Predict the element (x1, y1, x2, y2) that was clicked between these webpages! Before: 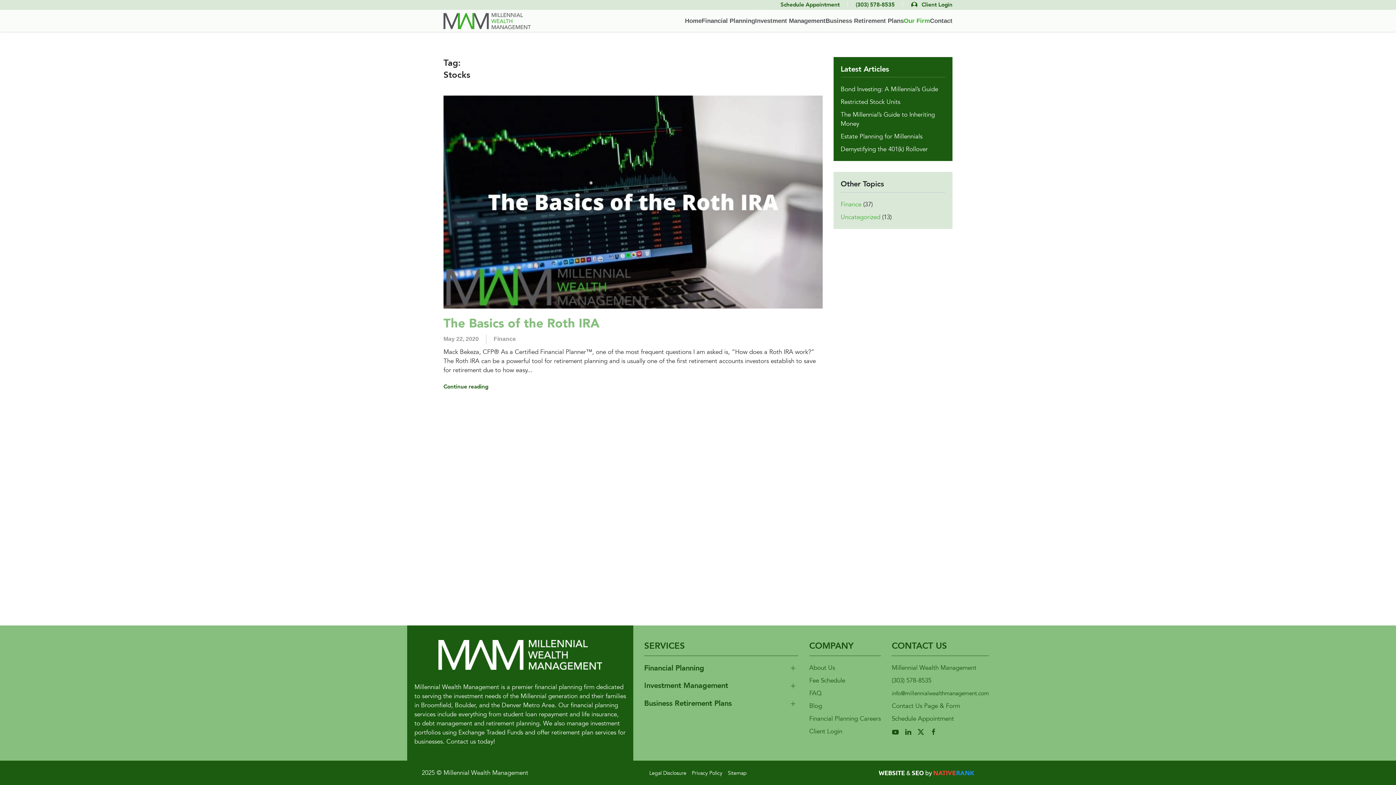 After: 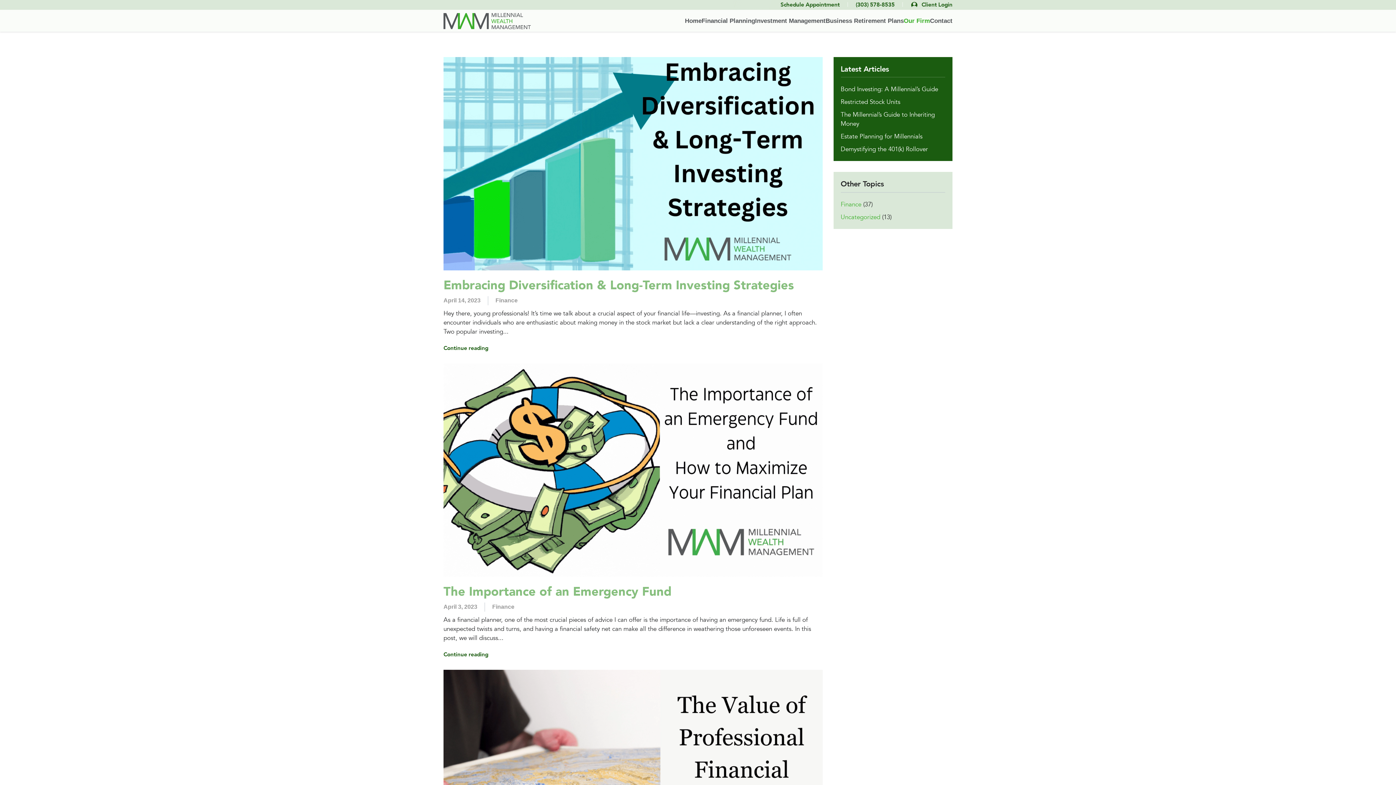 Action: label: Finance bbox: (493, 334, 516, 343)